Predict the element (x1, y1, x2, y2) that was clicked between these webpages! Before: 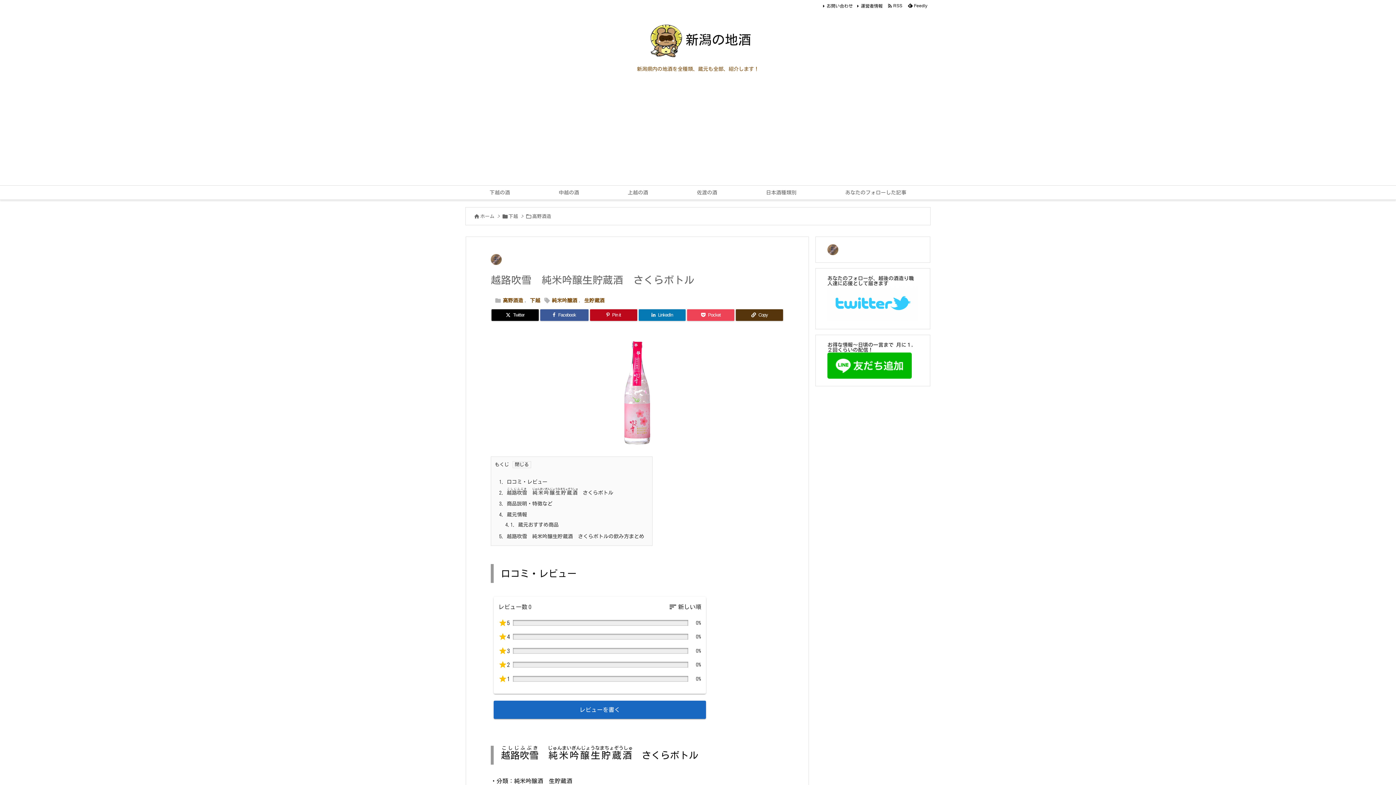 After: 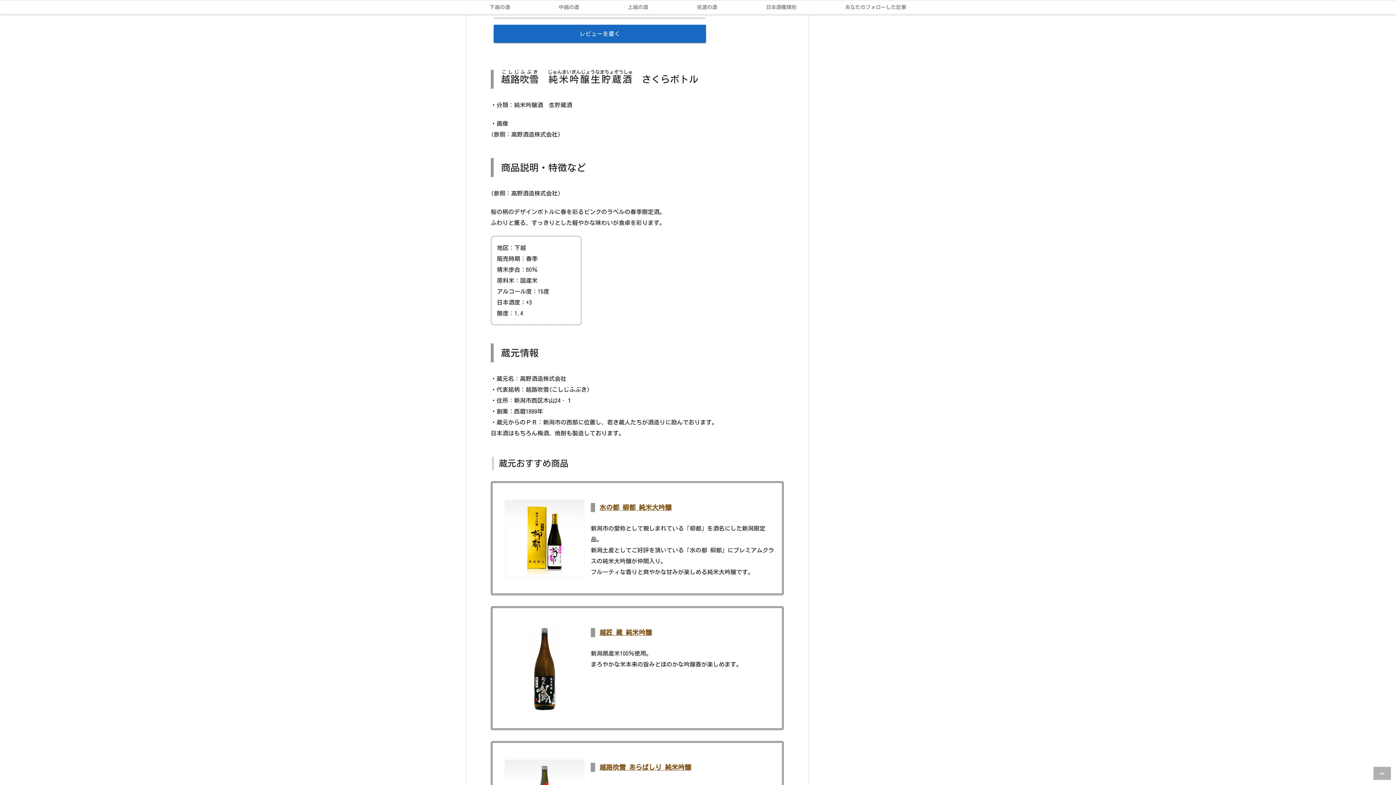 Action: label: 2. 越路吹雪こしじふぶき　純米吟醸生貯蔵酒じゅんまいぎんじょうなまちょぞうしゅ　さくらボトル bbox: (499, 490, 613, 495)